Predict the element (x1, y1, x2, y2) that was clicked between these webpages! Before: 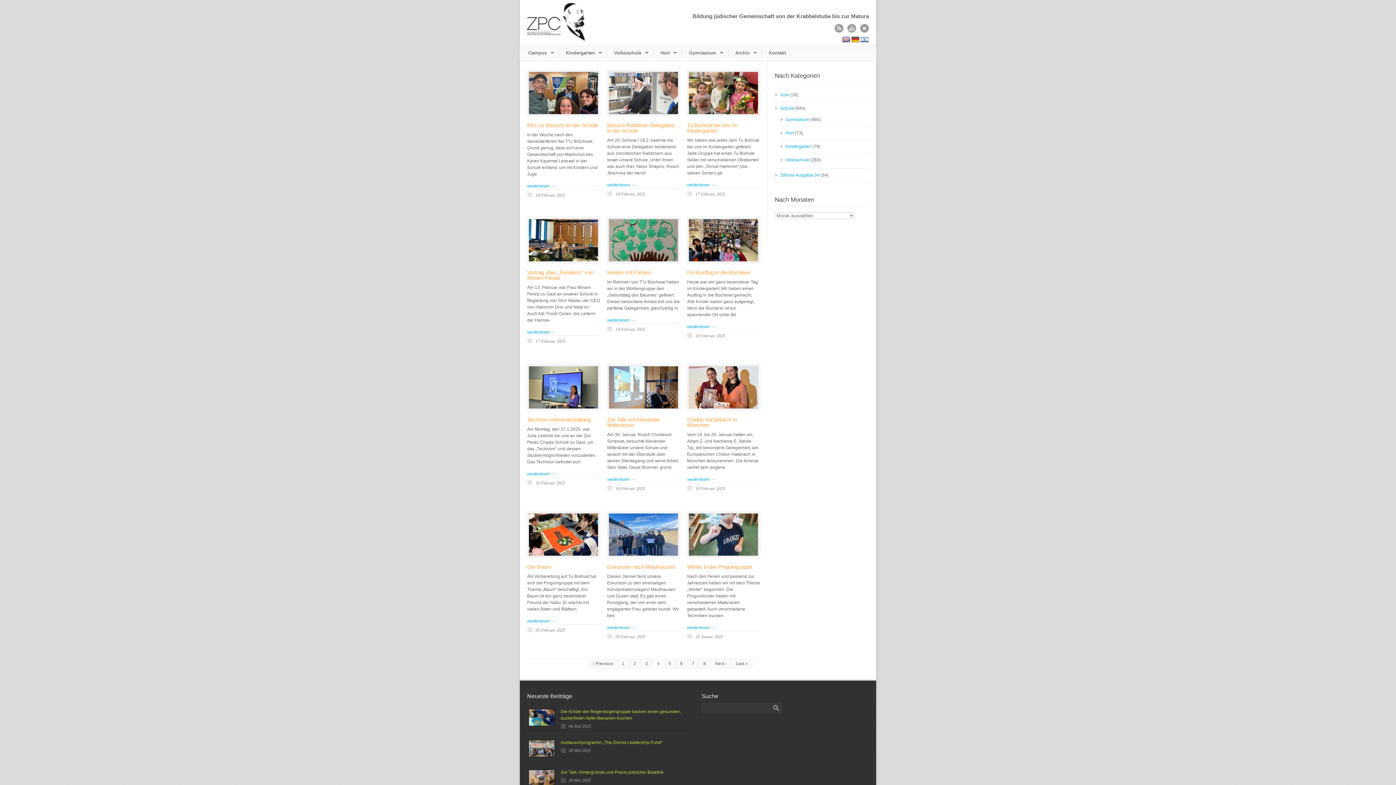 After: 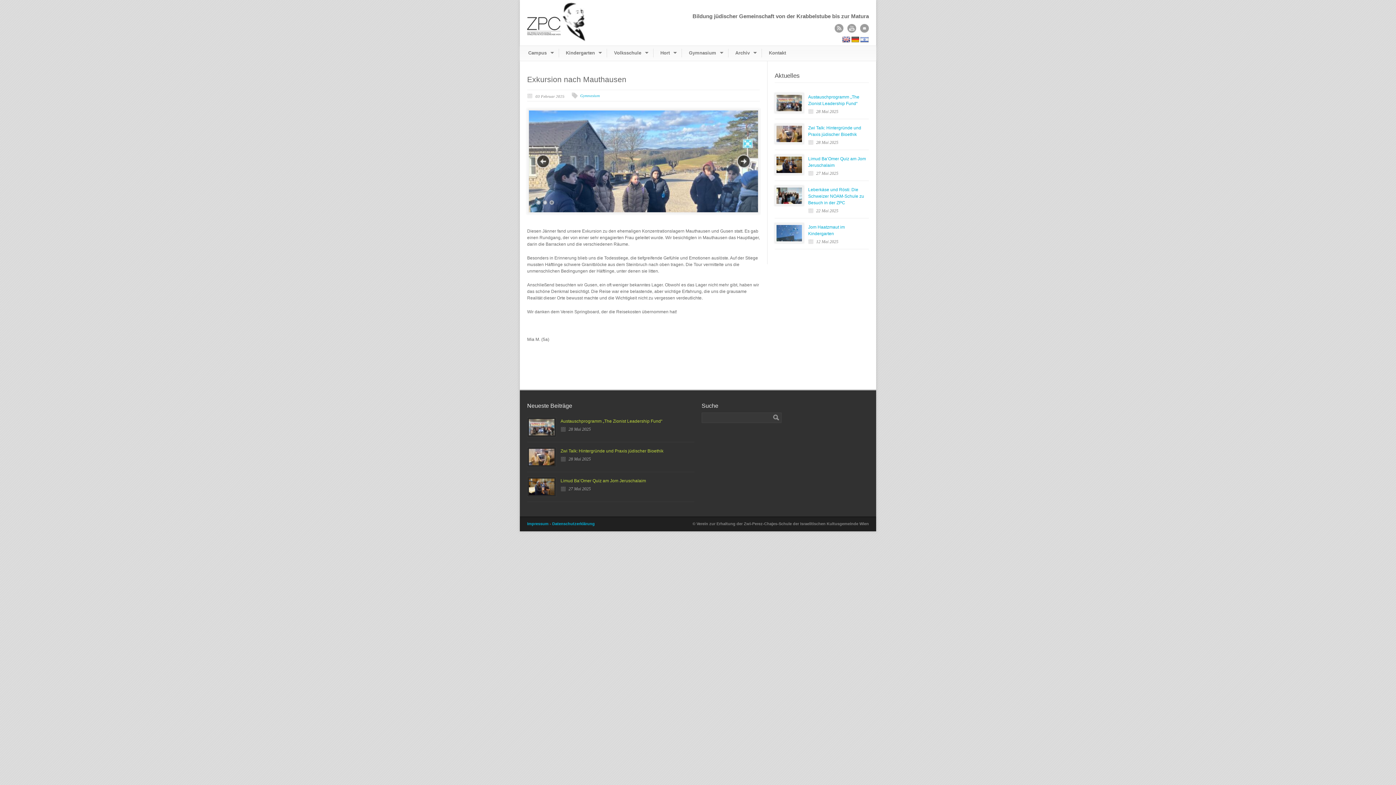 Action: bbox: (607, 563, 675, 570) label: Exkursion nach Mauthausen